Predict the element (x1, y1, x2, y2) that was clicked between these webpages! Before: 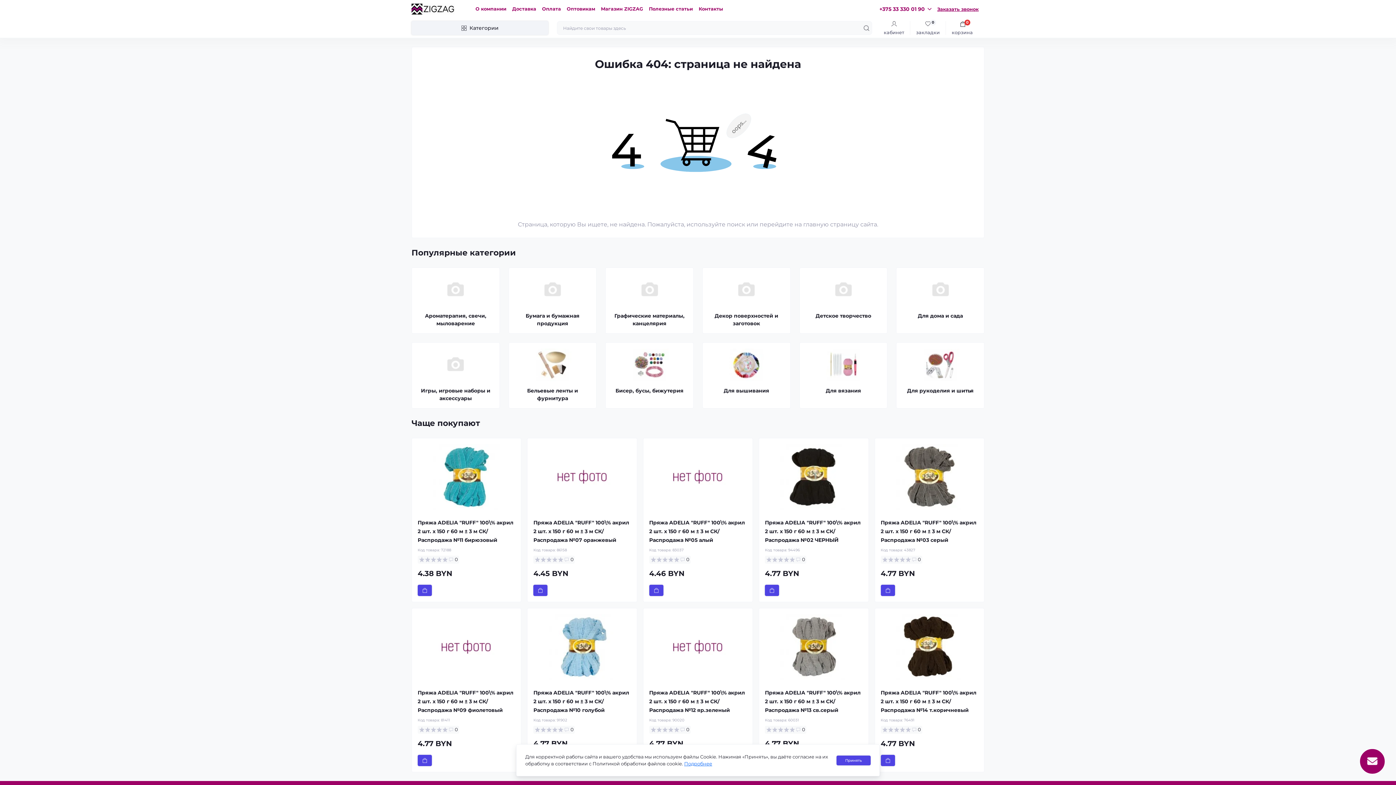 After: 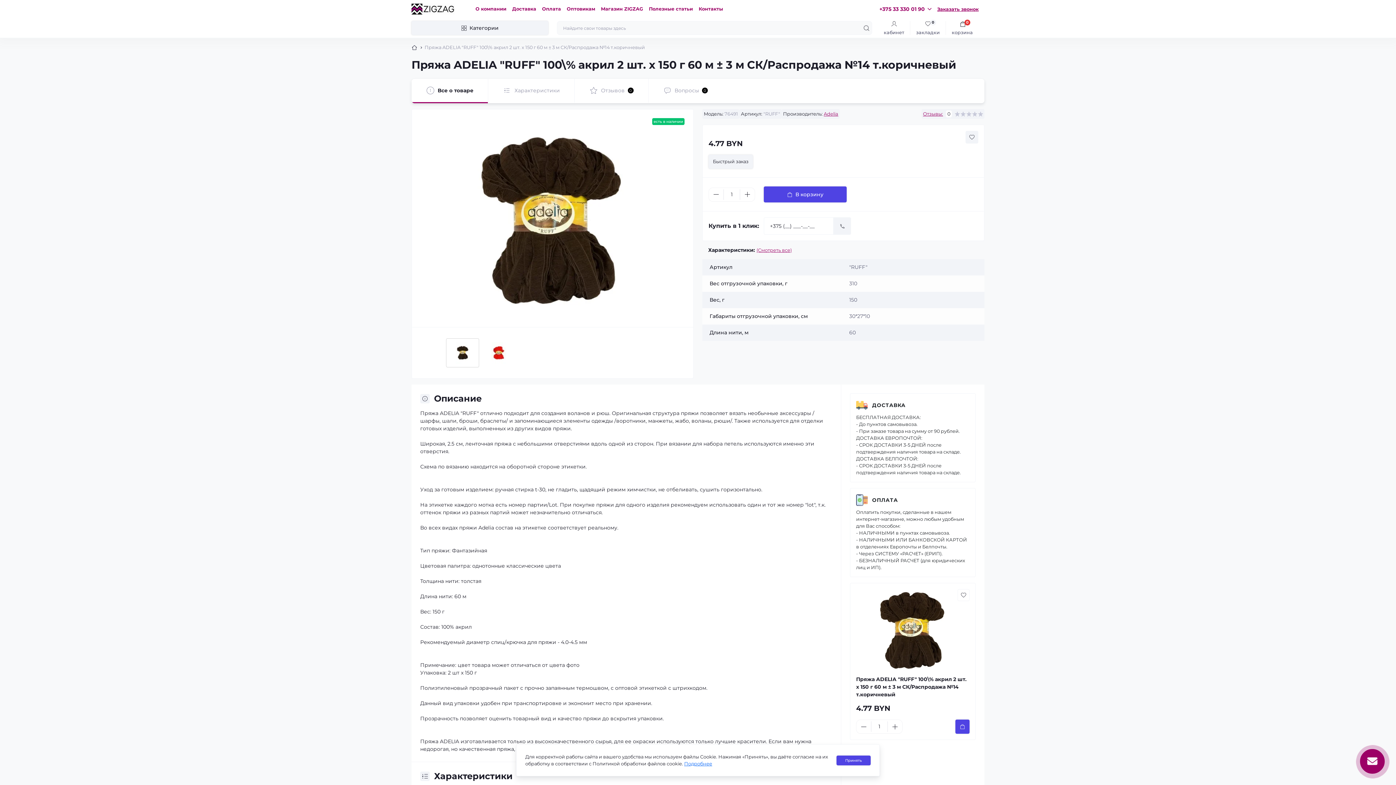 Action: label: Пряжа ADELIA "RUFF" 100\% акрил 2 шт. х 150 г 60 м ± 3 м СК/Распродажа №14 т.коричневый bbox: (880, 689, 976, 713)